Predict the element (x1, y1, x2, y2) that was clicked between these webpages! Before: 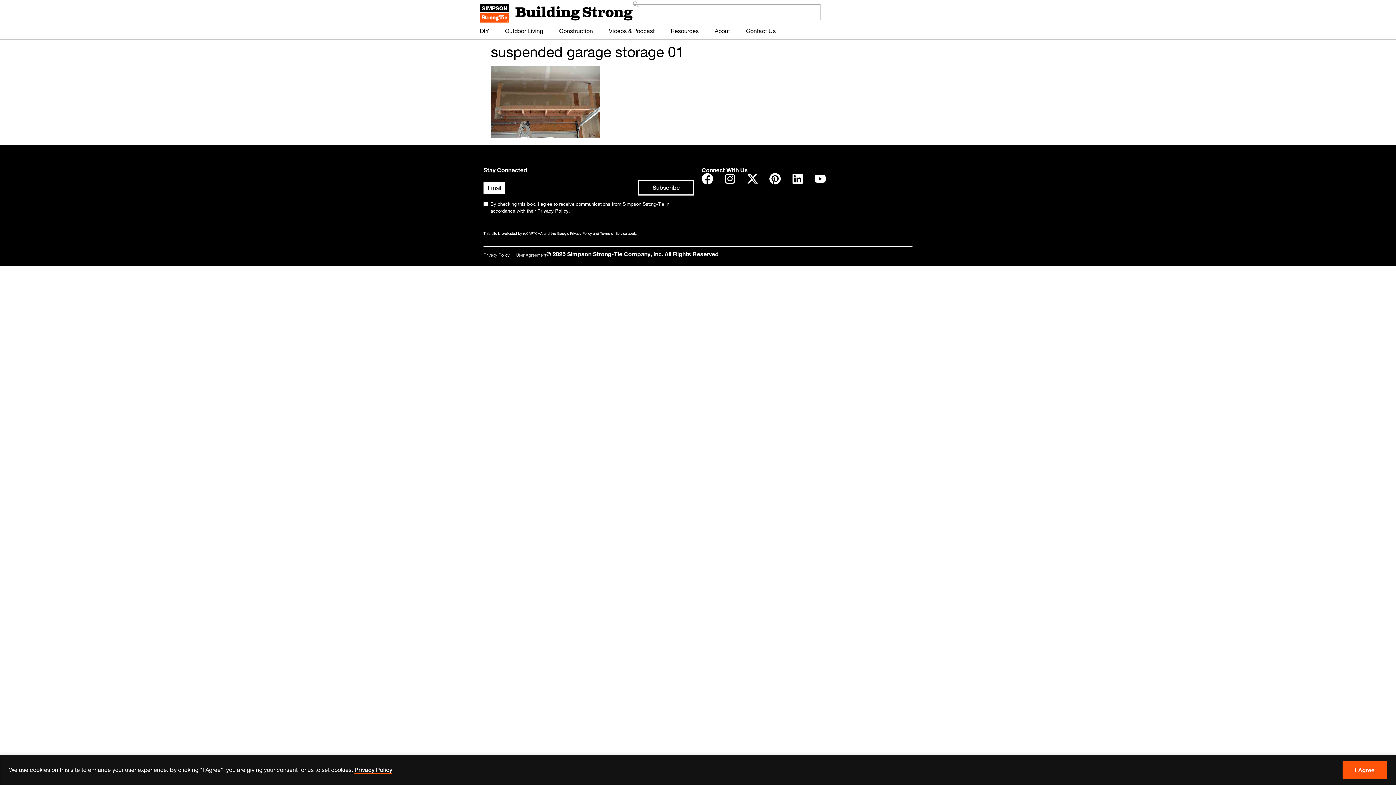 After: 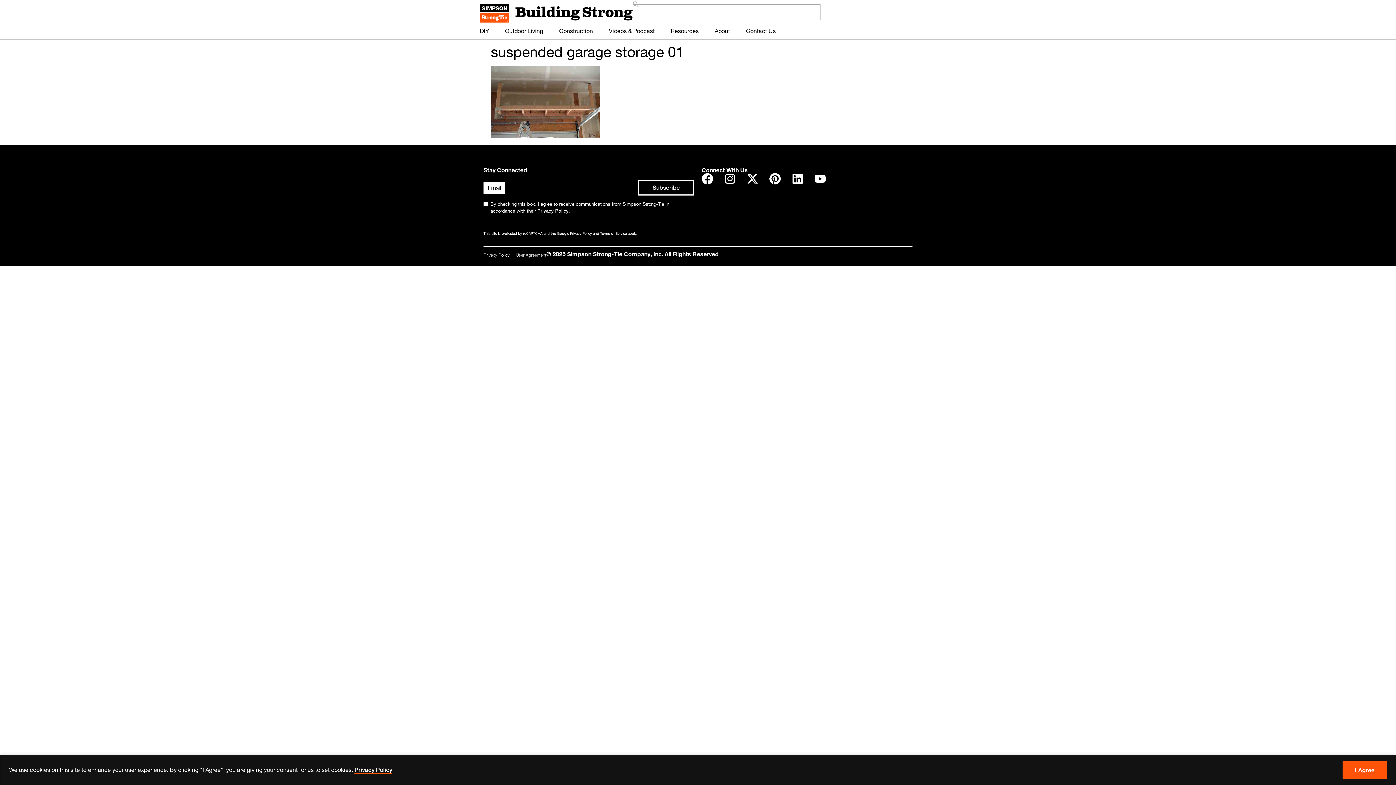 Action: label: X-twitter bbox: (746, 172, 758, 184)